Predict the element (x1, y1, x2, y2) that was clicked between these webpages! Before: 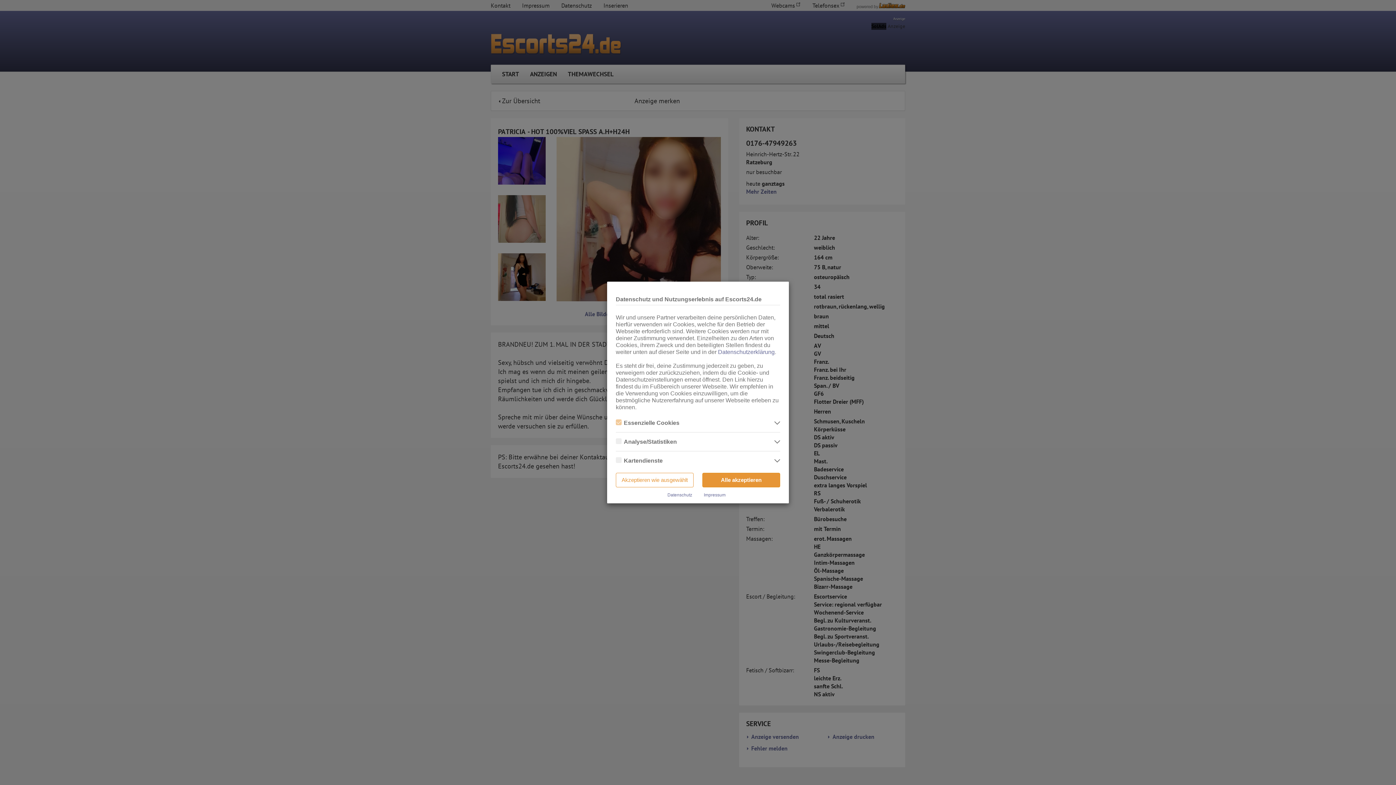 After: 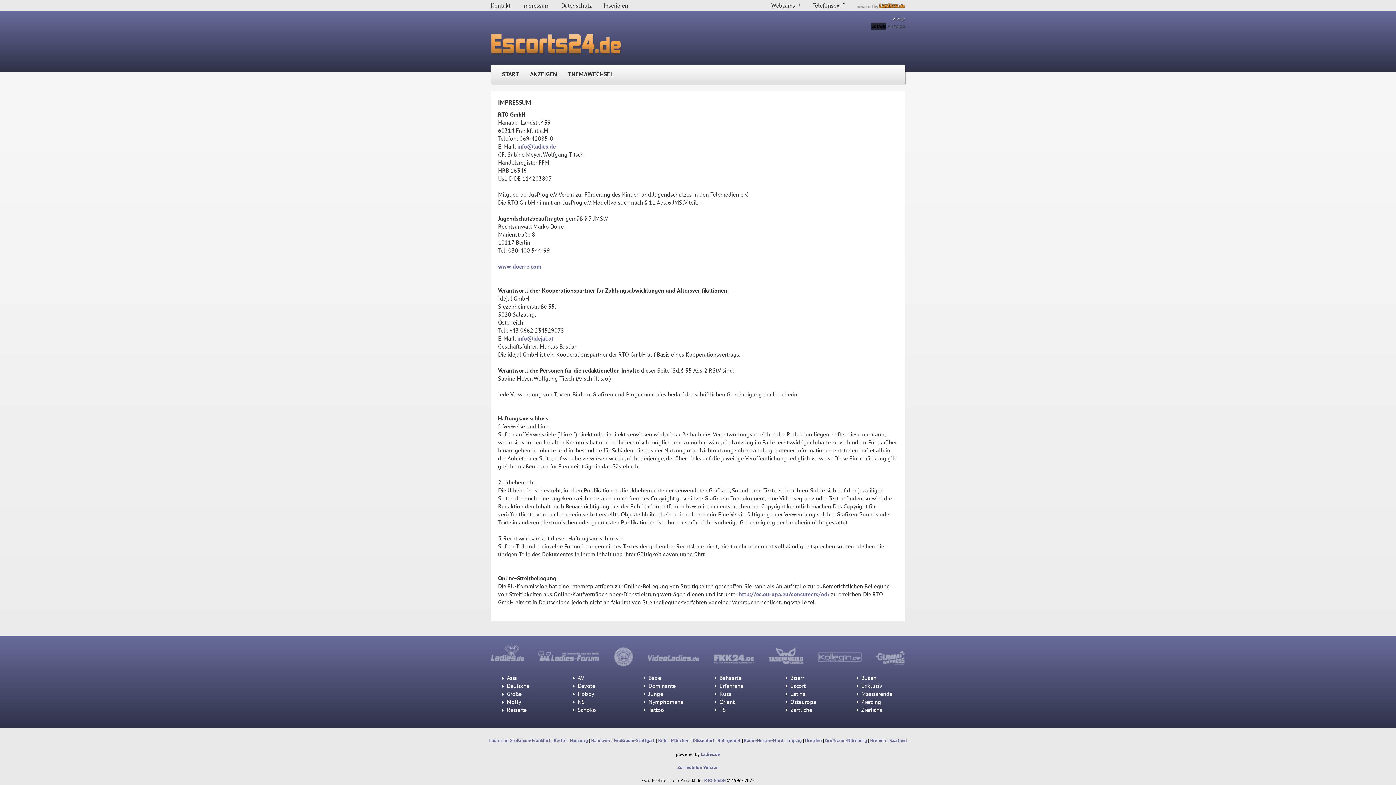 Action: bbox: (704, 492, 725, 497) label: Impressum